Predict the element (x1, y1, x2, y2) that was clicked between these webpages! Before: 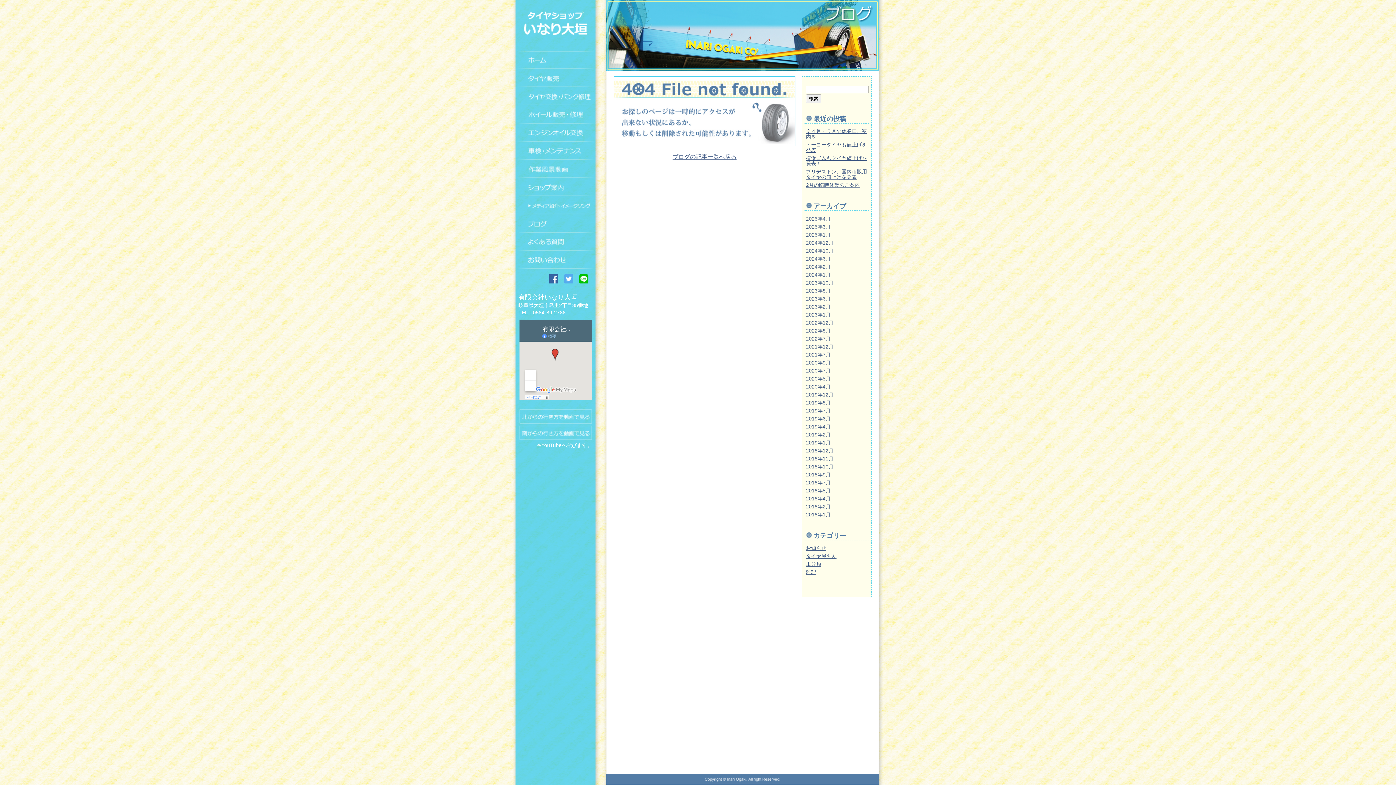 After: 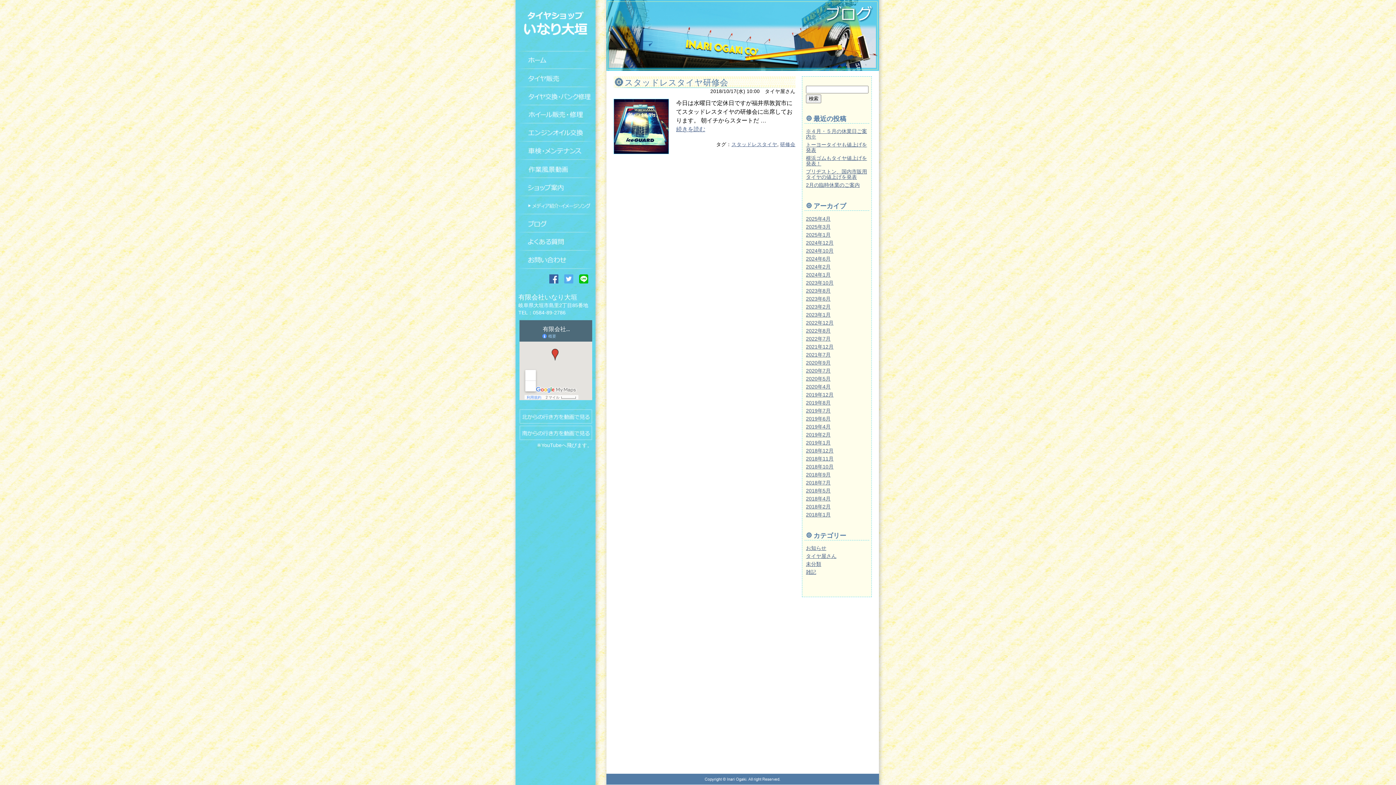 Action: label: 2018年10月 bbox: (806, 463, 833, 469)